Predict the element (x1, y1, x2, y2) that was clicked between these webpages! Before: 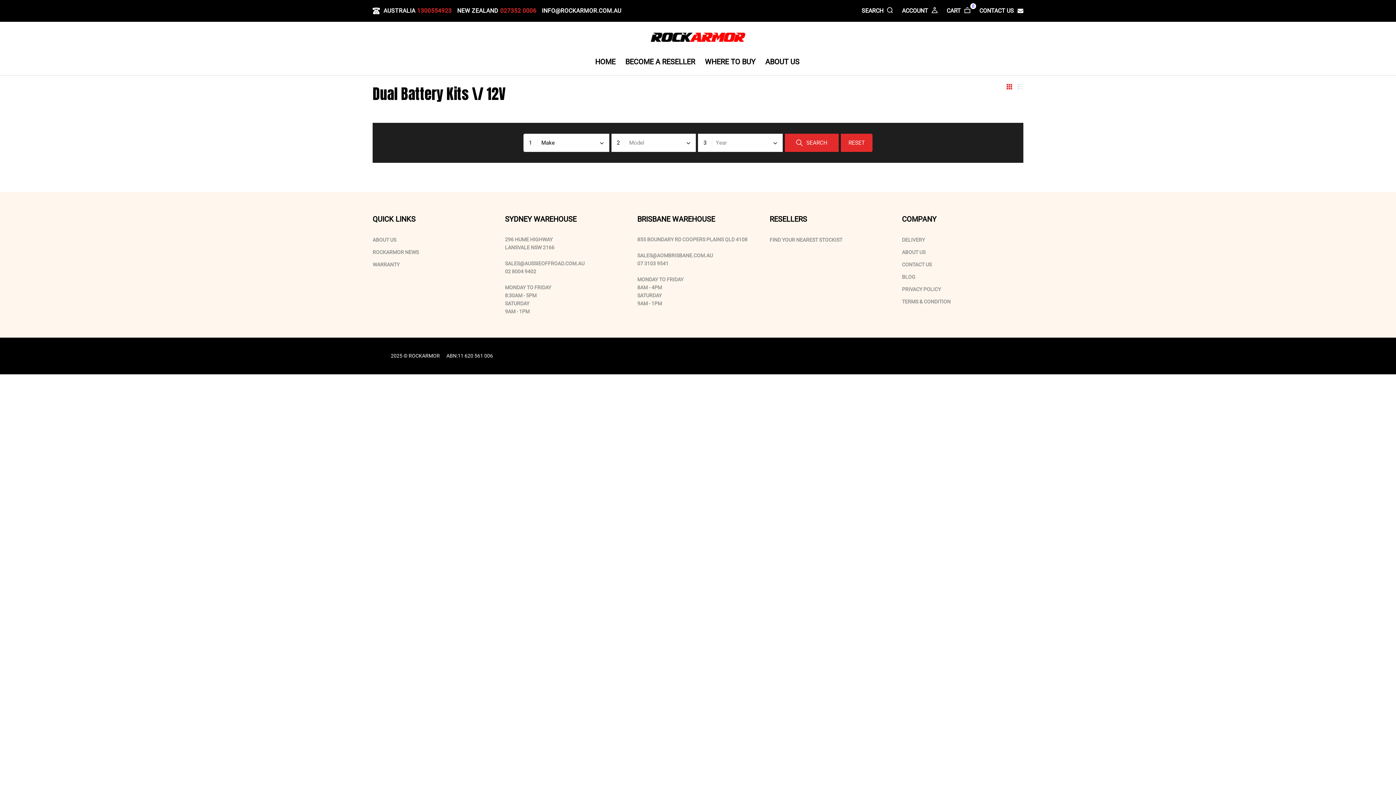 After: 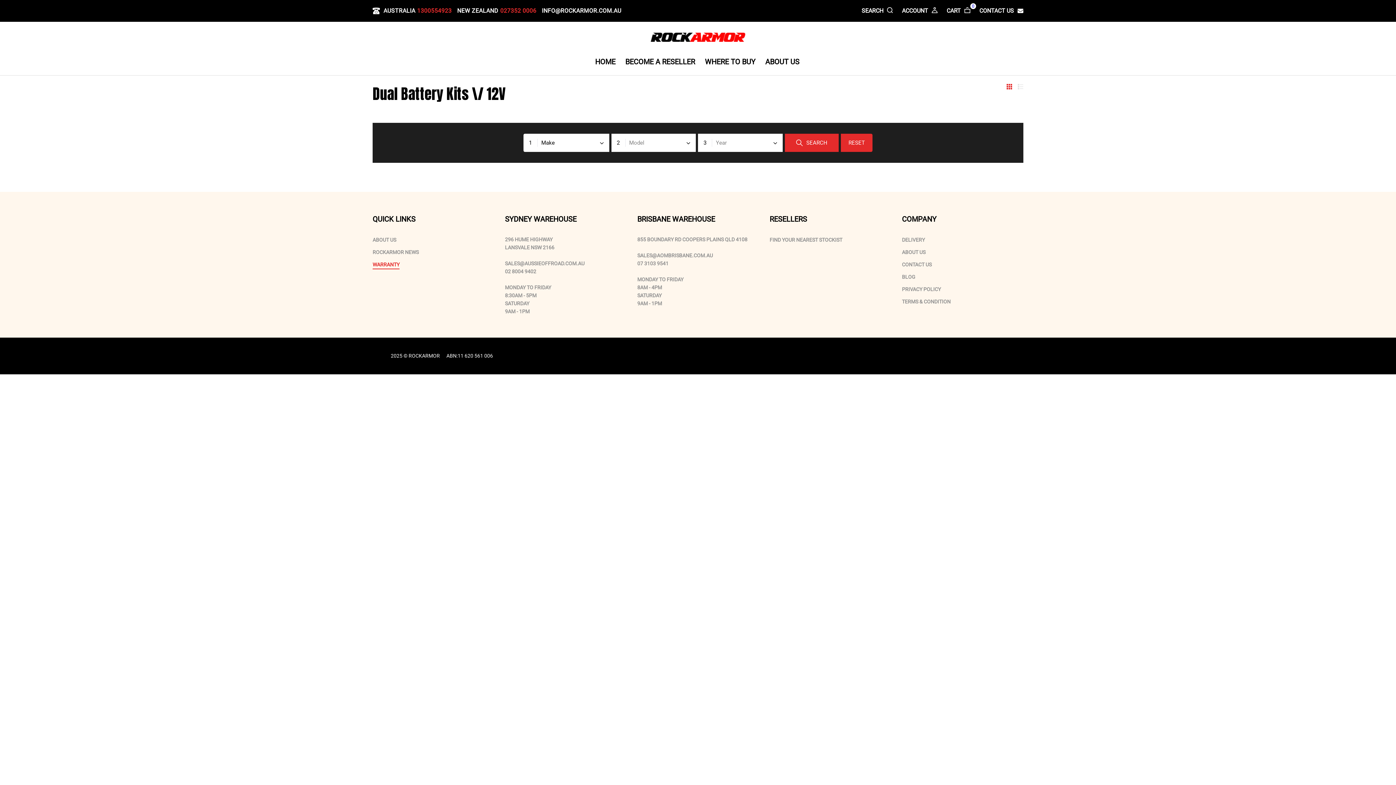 Action: label: WARRANTY bbox: (372, 261, 399, 268)